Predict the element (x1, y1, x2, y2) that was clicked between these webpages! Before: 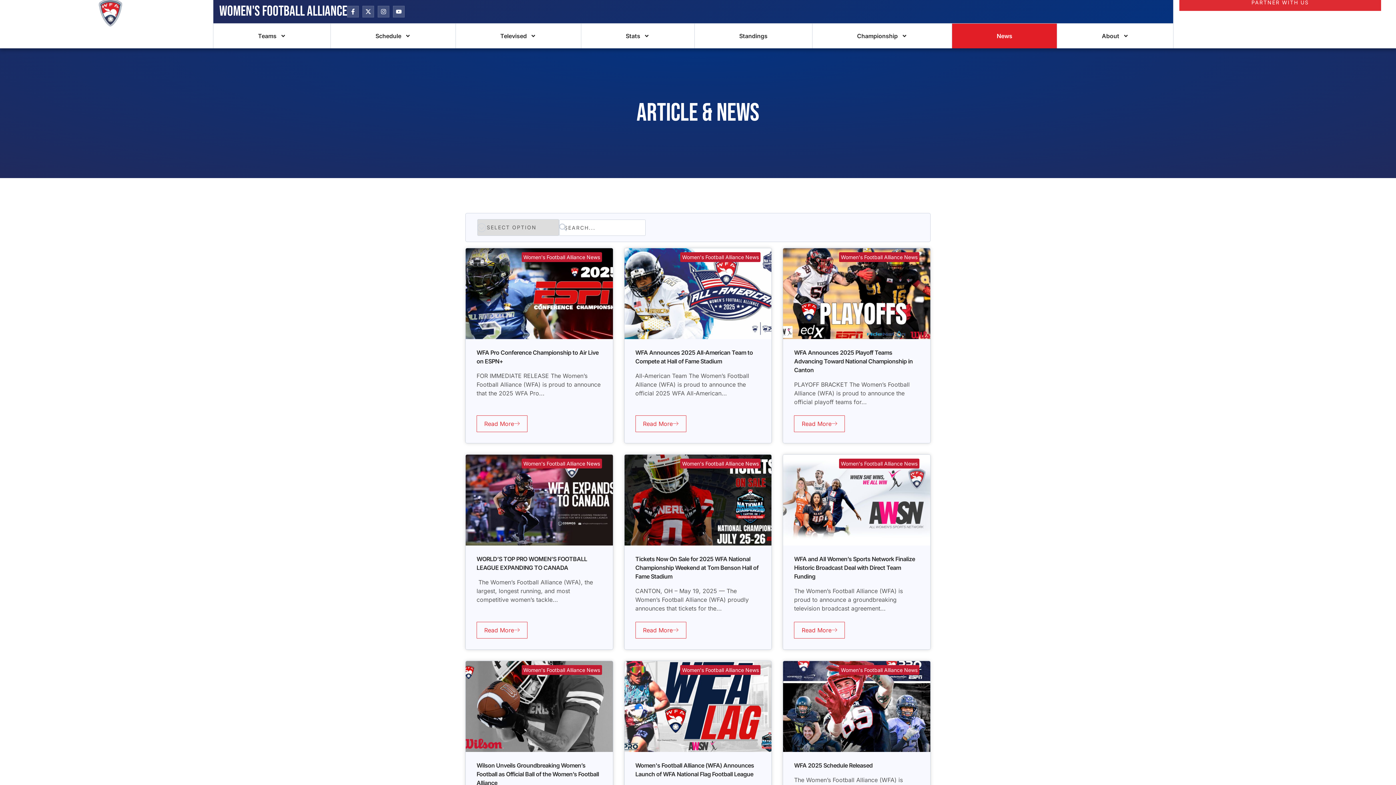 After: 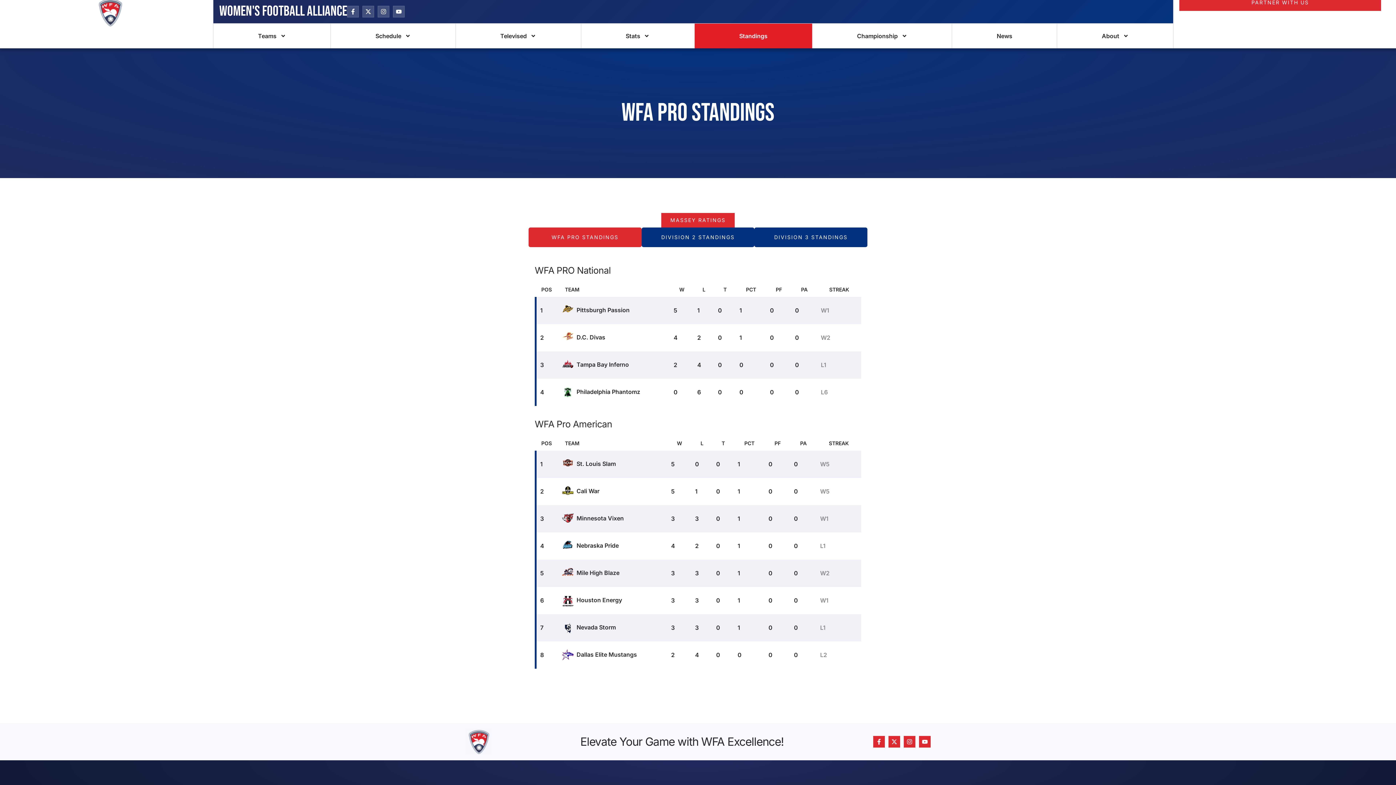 Action: label: Standings bbox: (694, 23, 812, 48)